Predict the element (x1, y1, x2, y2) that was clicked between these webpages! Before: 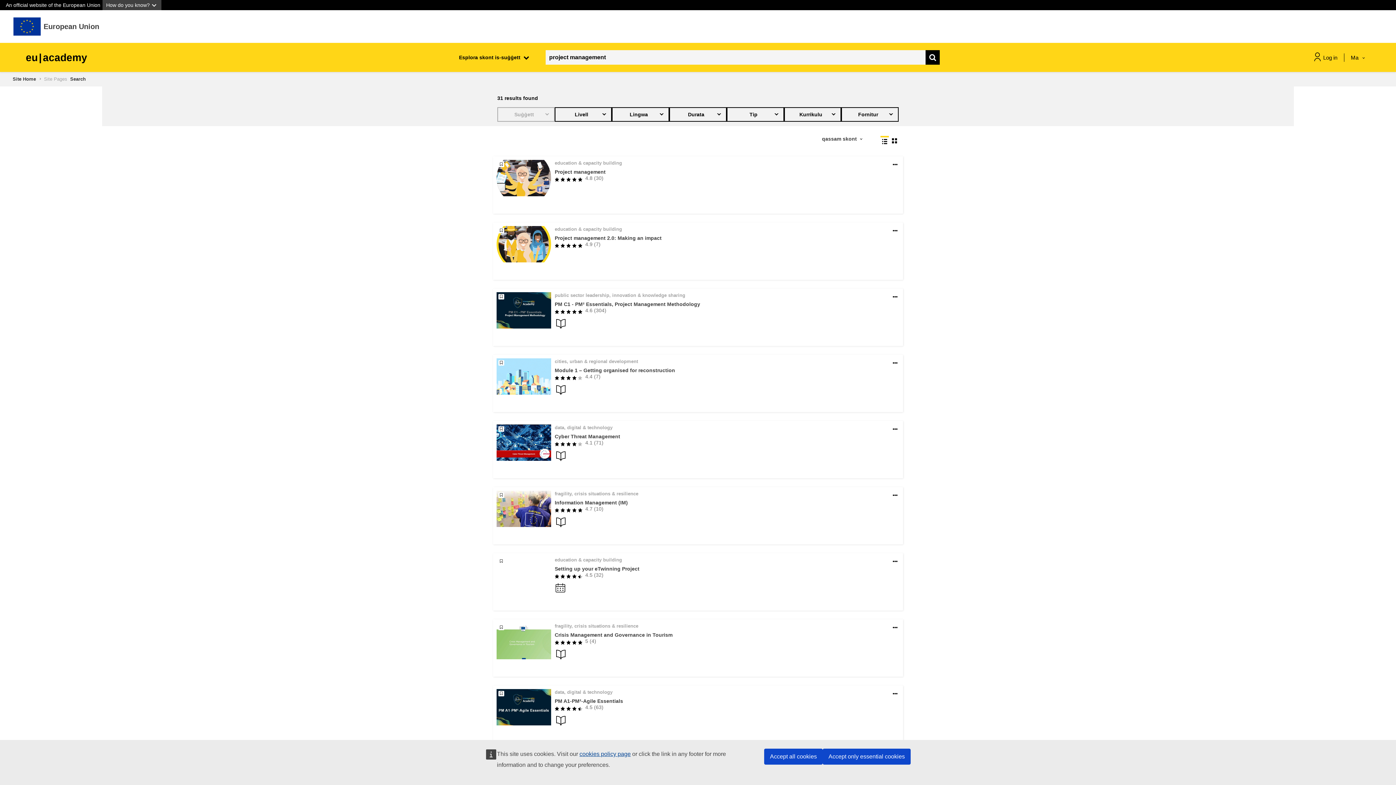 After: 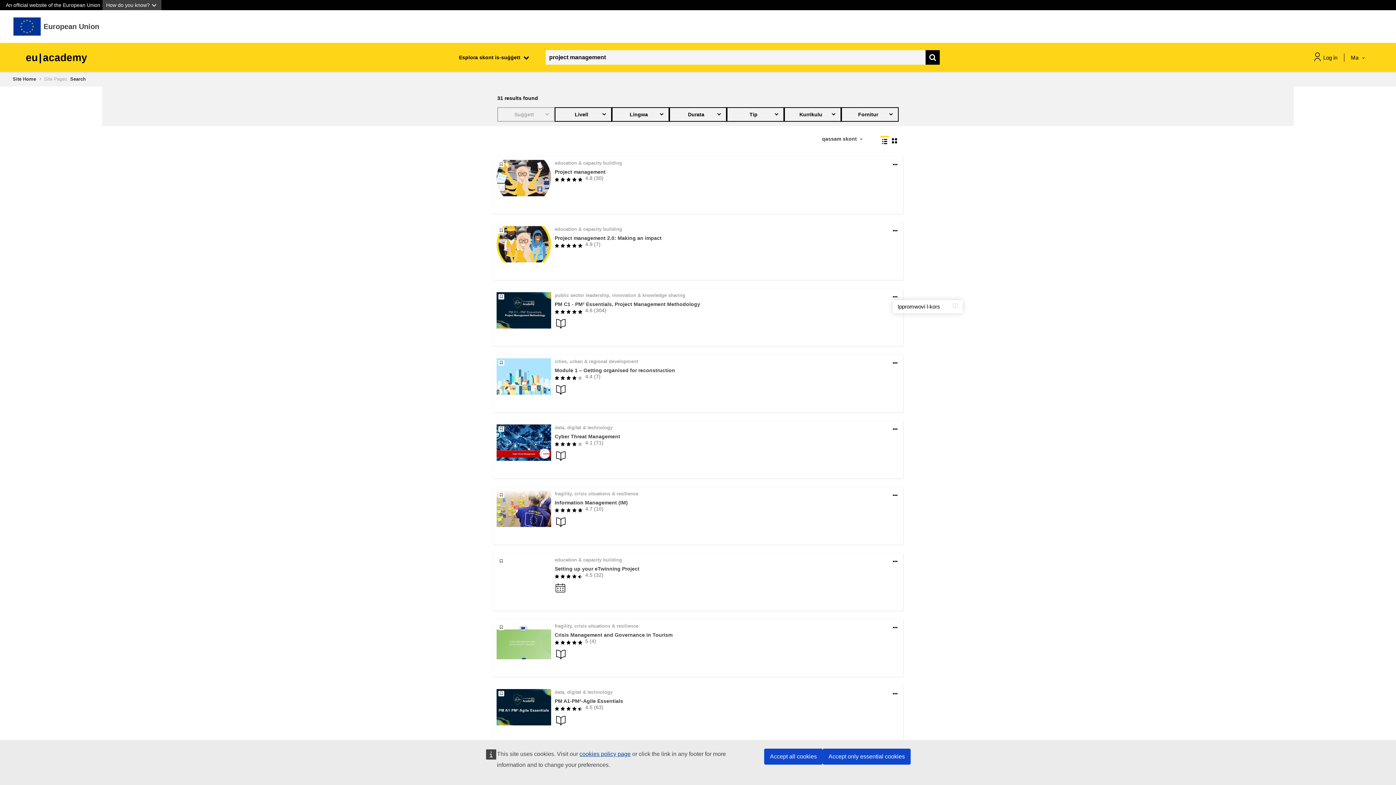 Action: bbox: (893, 294, 897, 300)